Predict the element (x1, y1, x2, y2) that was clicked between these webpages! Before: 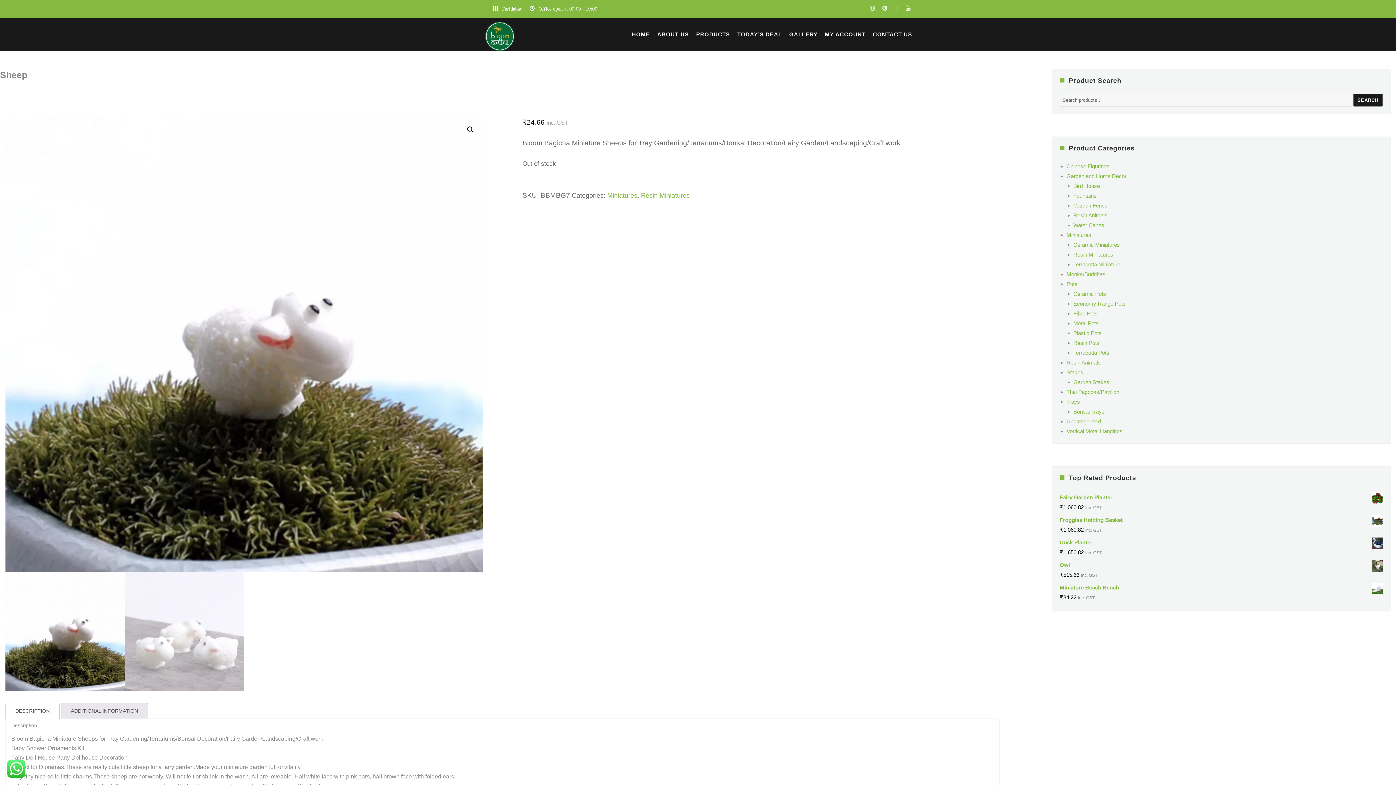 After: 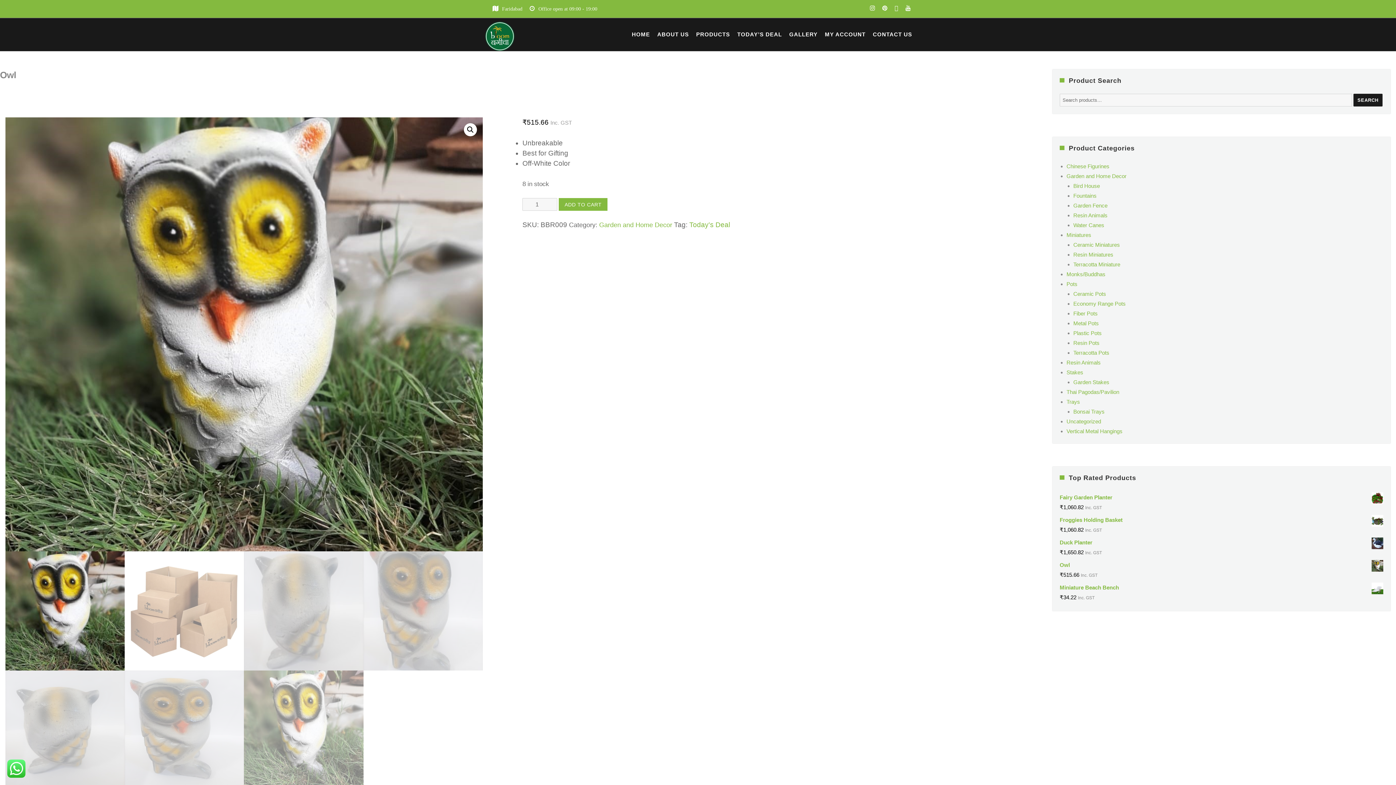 Action: bbox: (1060, 560, 1383, 570) label: Owl